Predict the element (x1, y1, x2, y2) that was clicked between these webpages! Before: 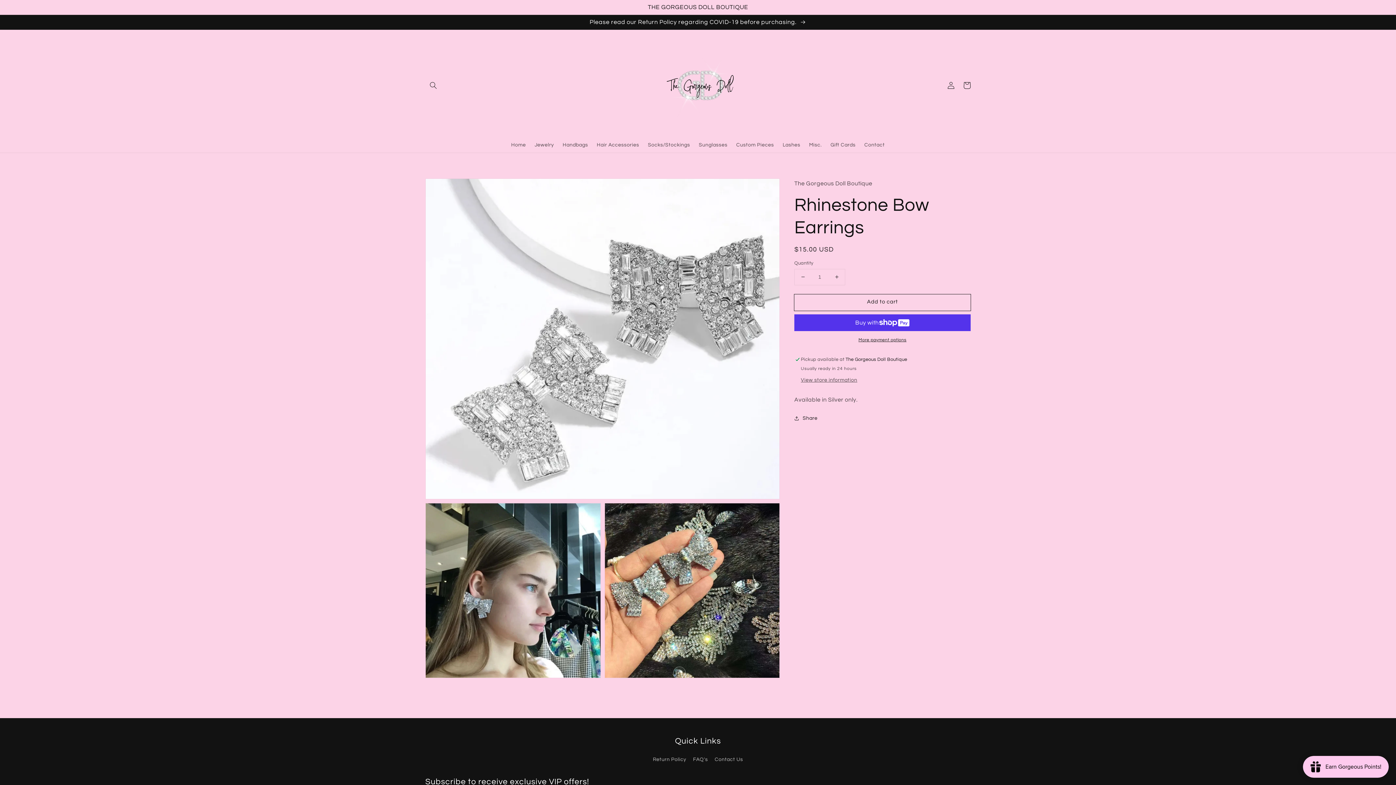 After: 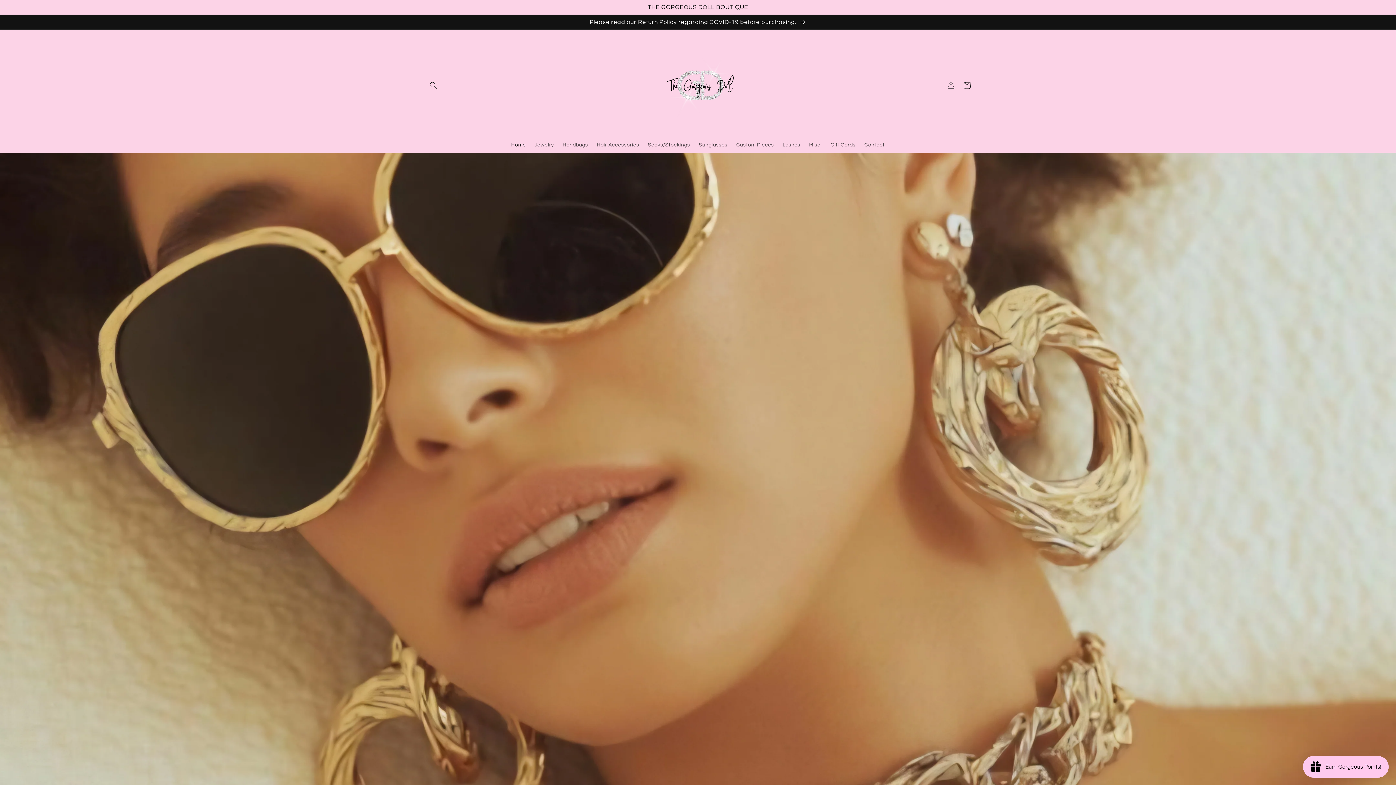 Action: bbox: (650, 37, 746, 133)